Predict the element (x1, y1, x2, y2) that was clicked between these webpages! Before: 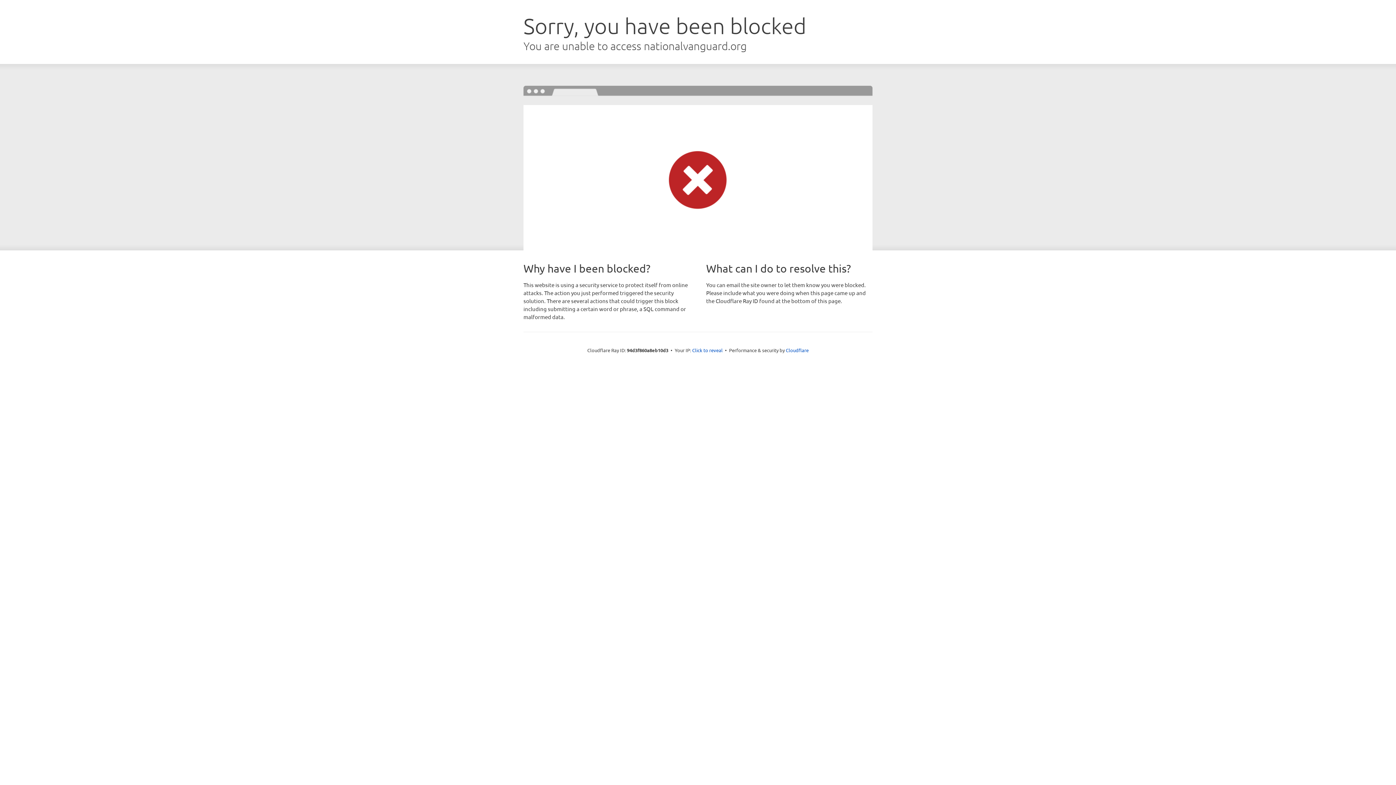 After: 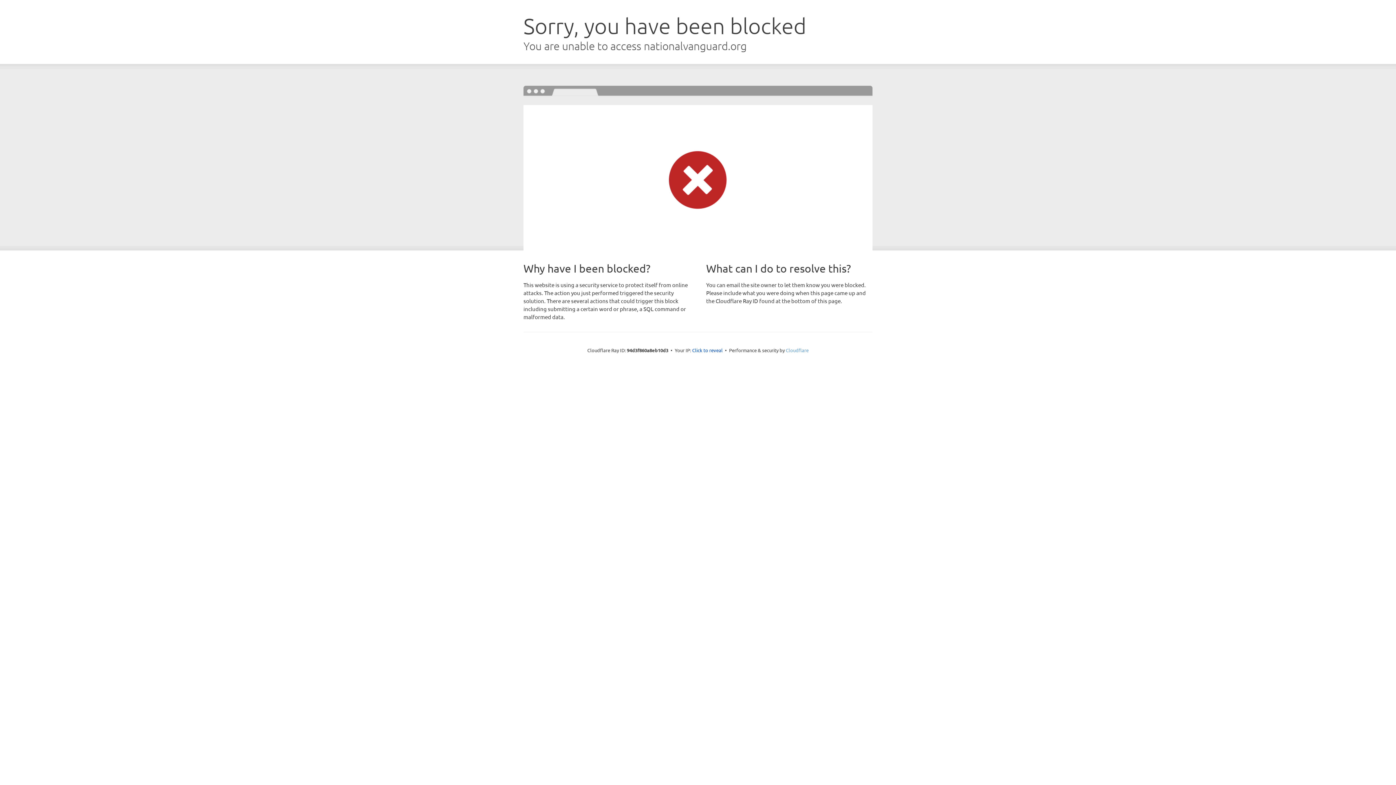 Action: bbox: (786, 347, 808, 353) label: Cloudflare